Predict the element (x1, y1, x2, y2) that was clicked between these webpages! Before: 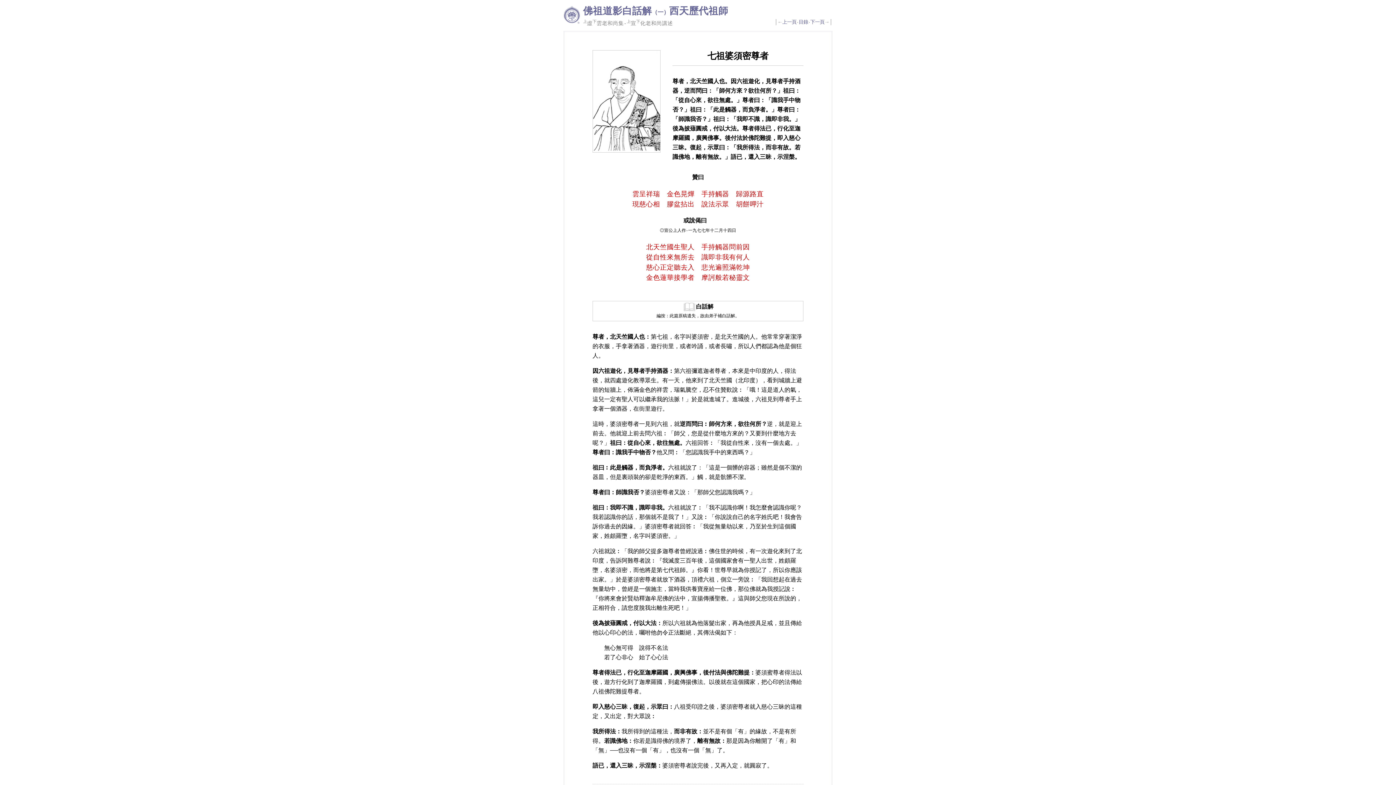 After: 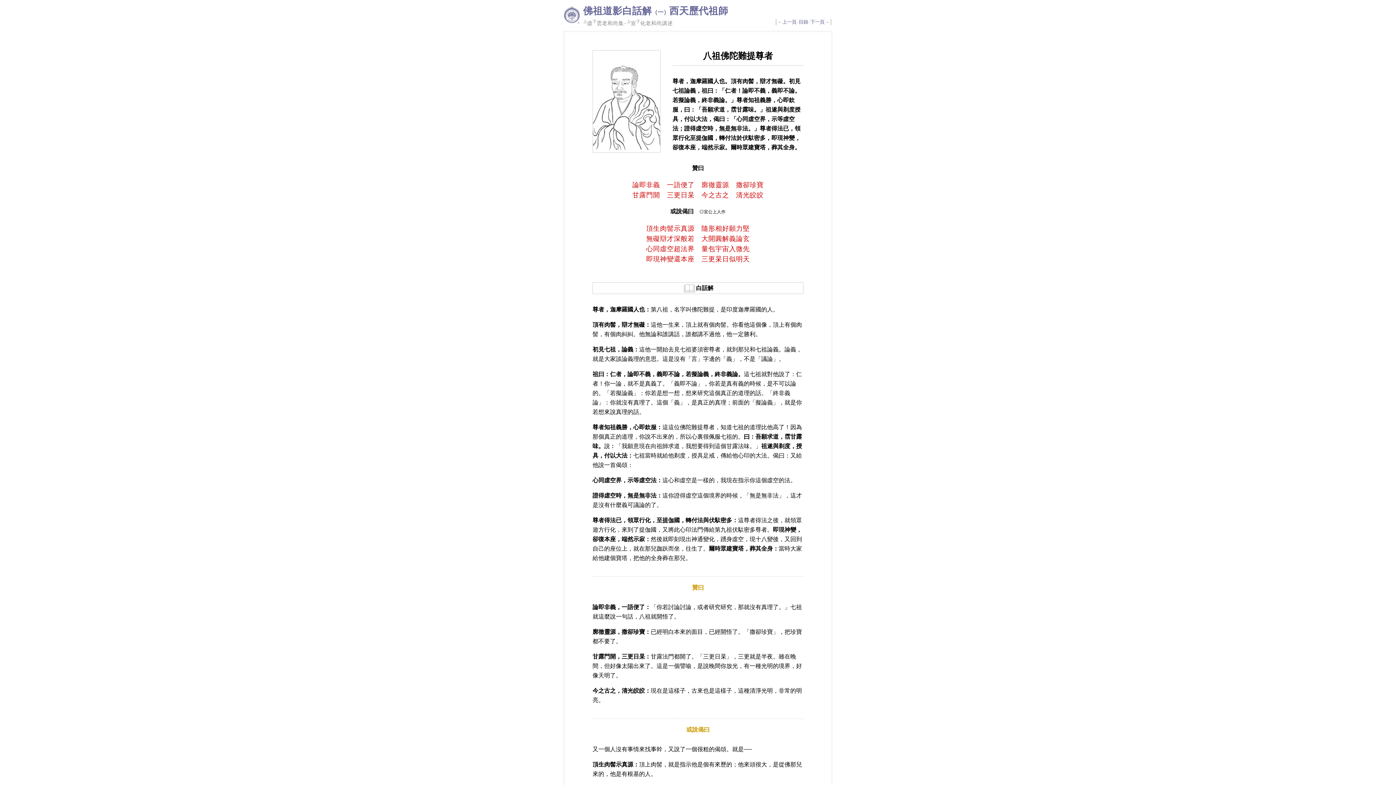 Action: bbox: (810, 19, 824, 24) label: 下一頁